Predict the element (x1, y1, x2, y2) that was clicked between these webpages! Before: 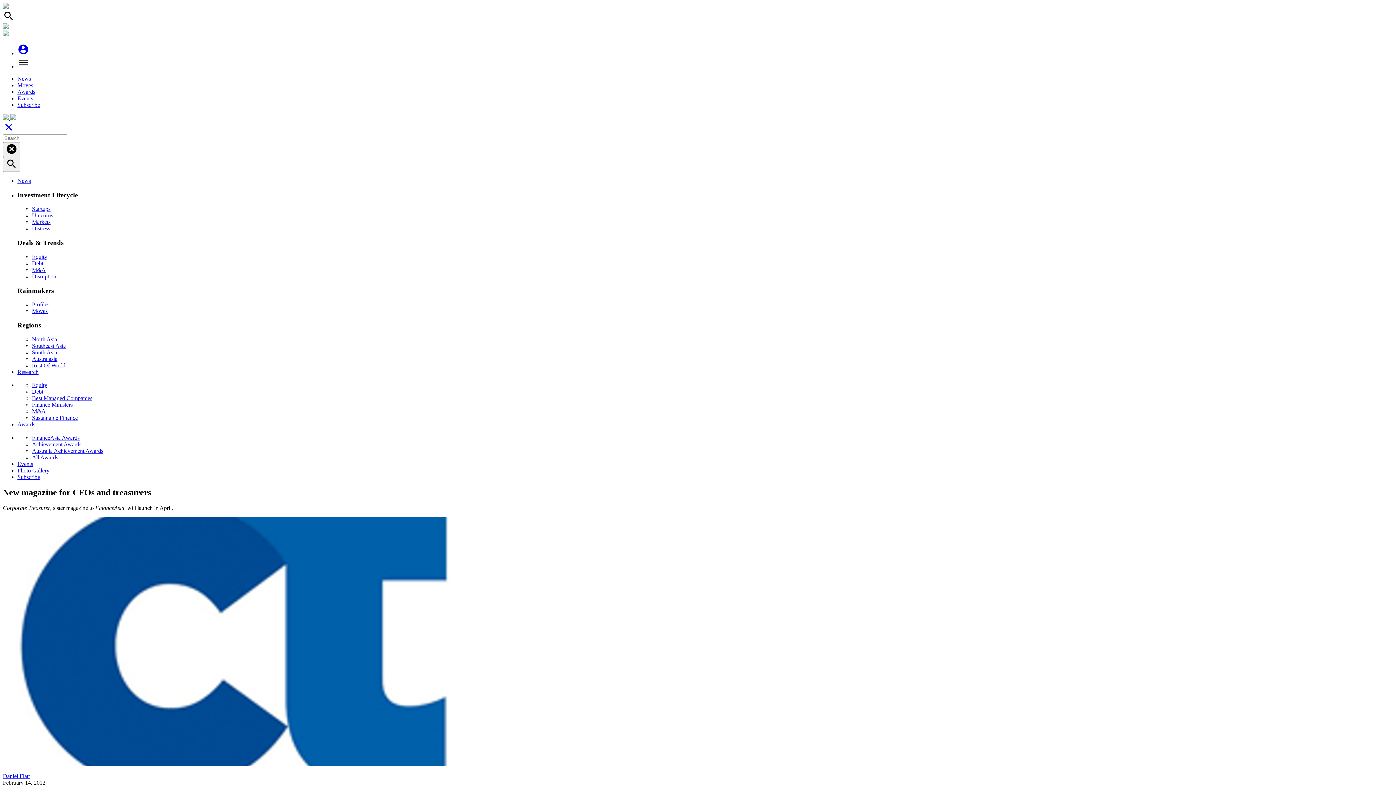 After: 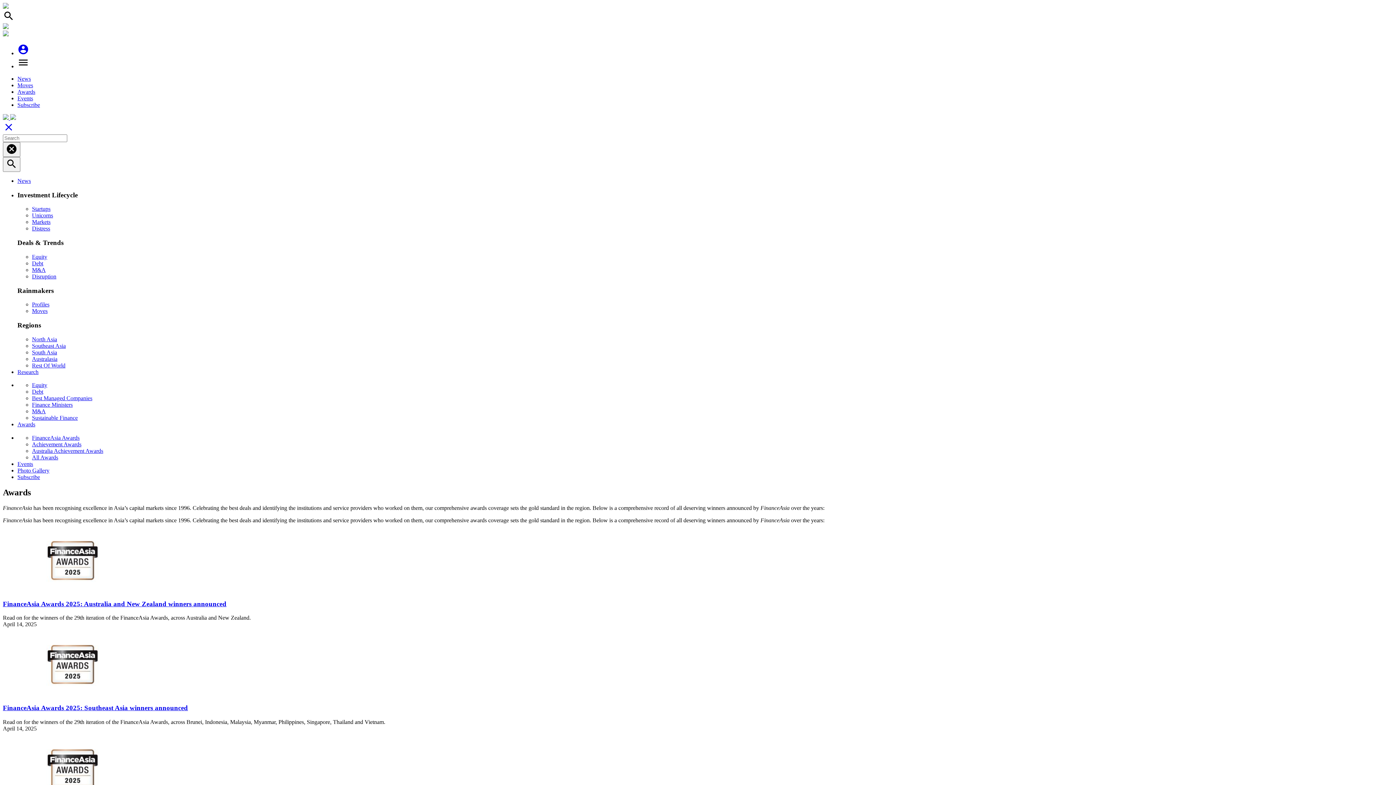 Action: label: All Awards bbox: (32, 454, 58, 460)